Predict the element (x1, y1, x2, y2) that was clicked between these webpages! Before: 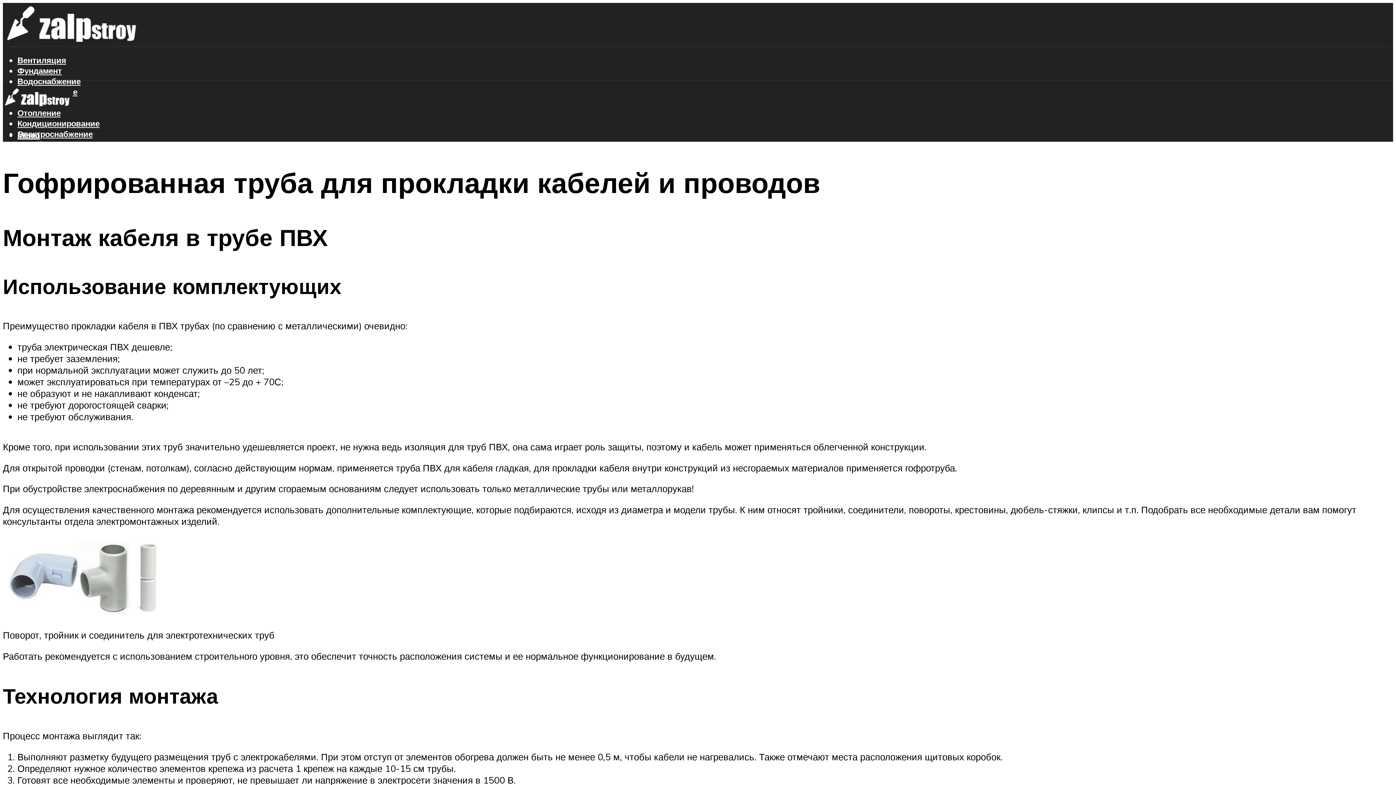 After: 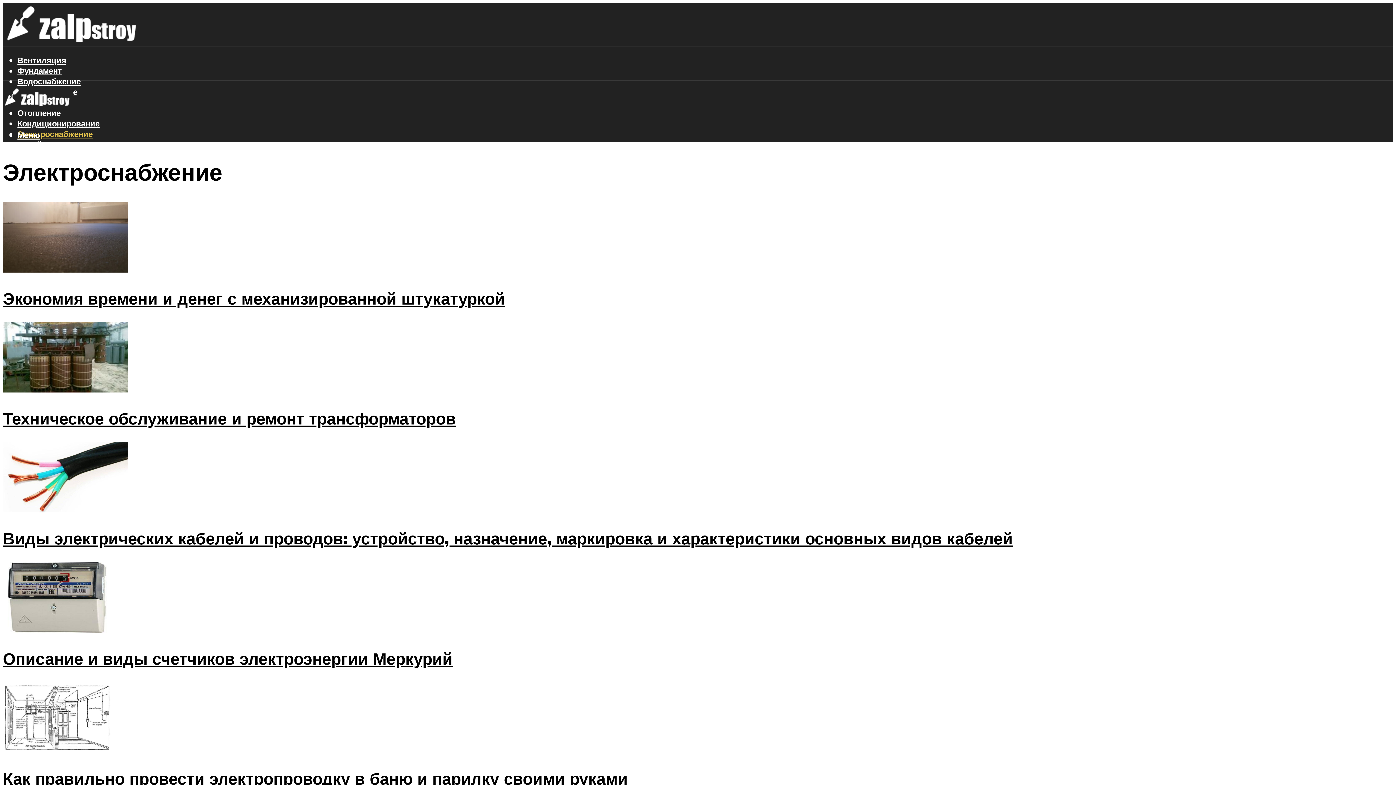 Action: label: Электроснабжение bbox: (17, 128, 92, 139)